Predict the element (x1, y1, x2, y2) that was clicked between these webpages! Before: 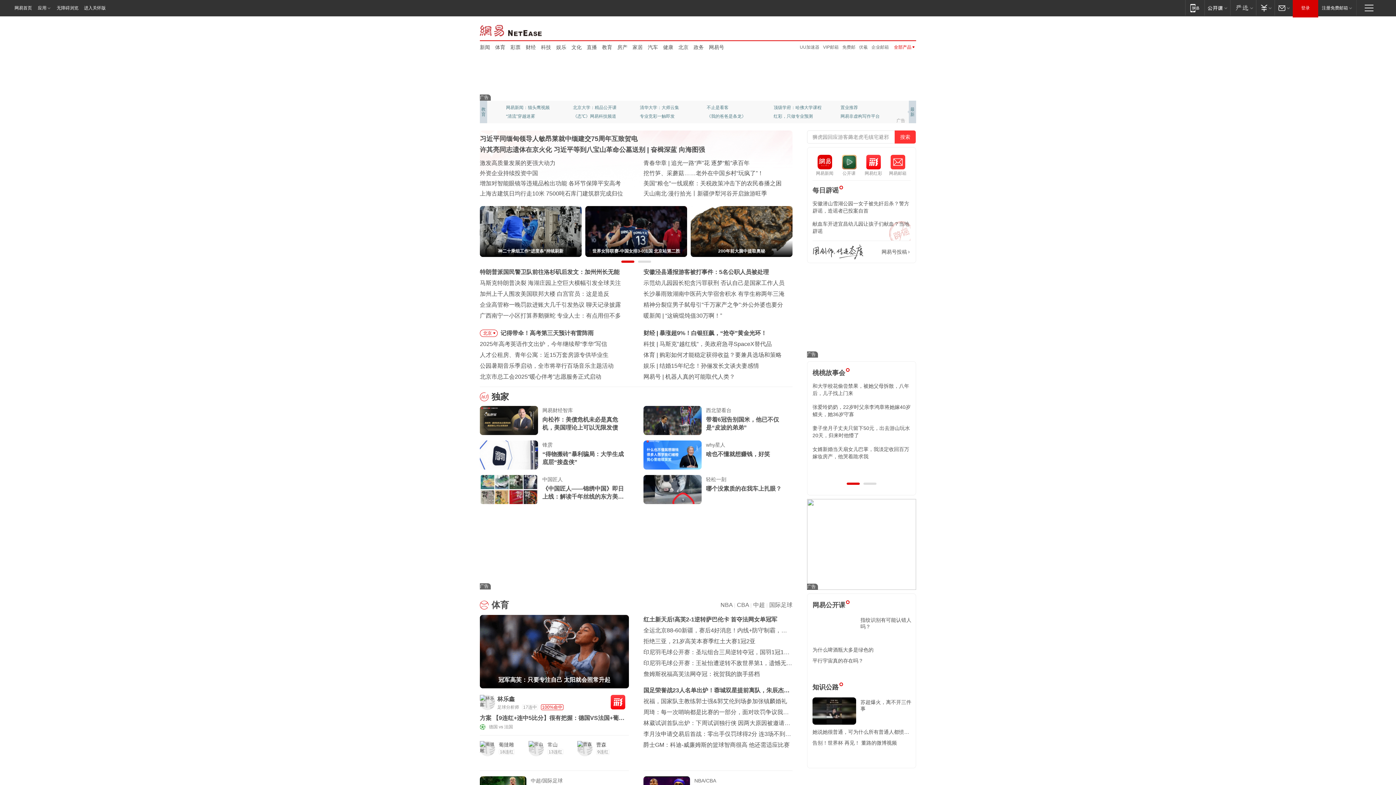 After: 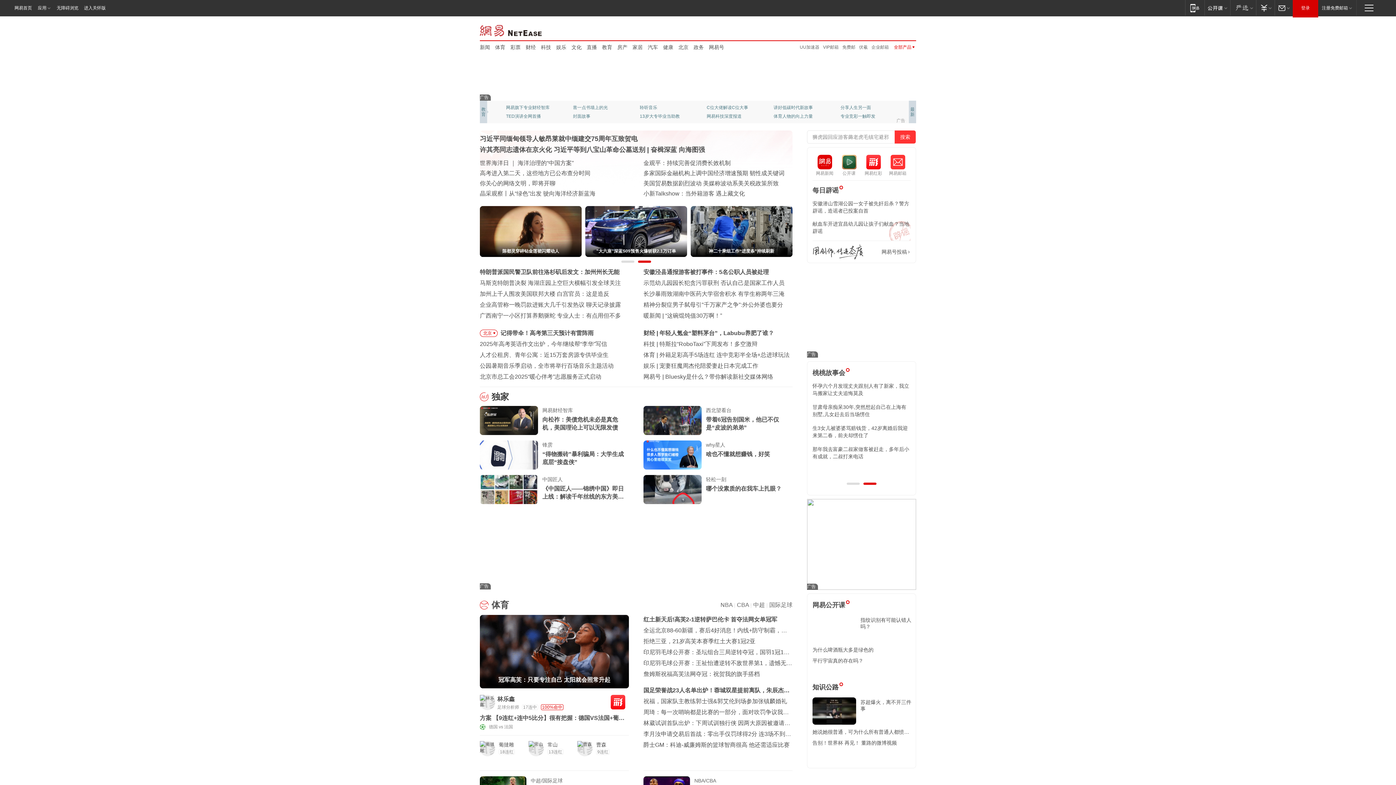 Action: bbox: (480, 440, 538, 469)